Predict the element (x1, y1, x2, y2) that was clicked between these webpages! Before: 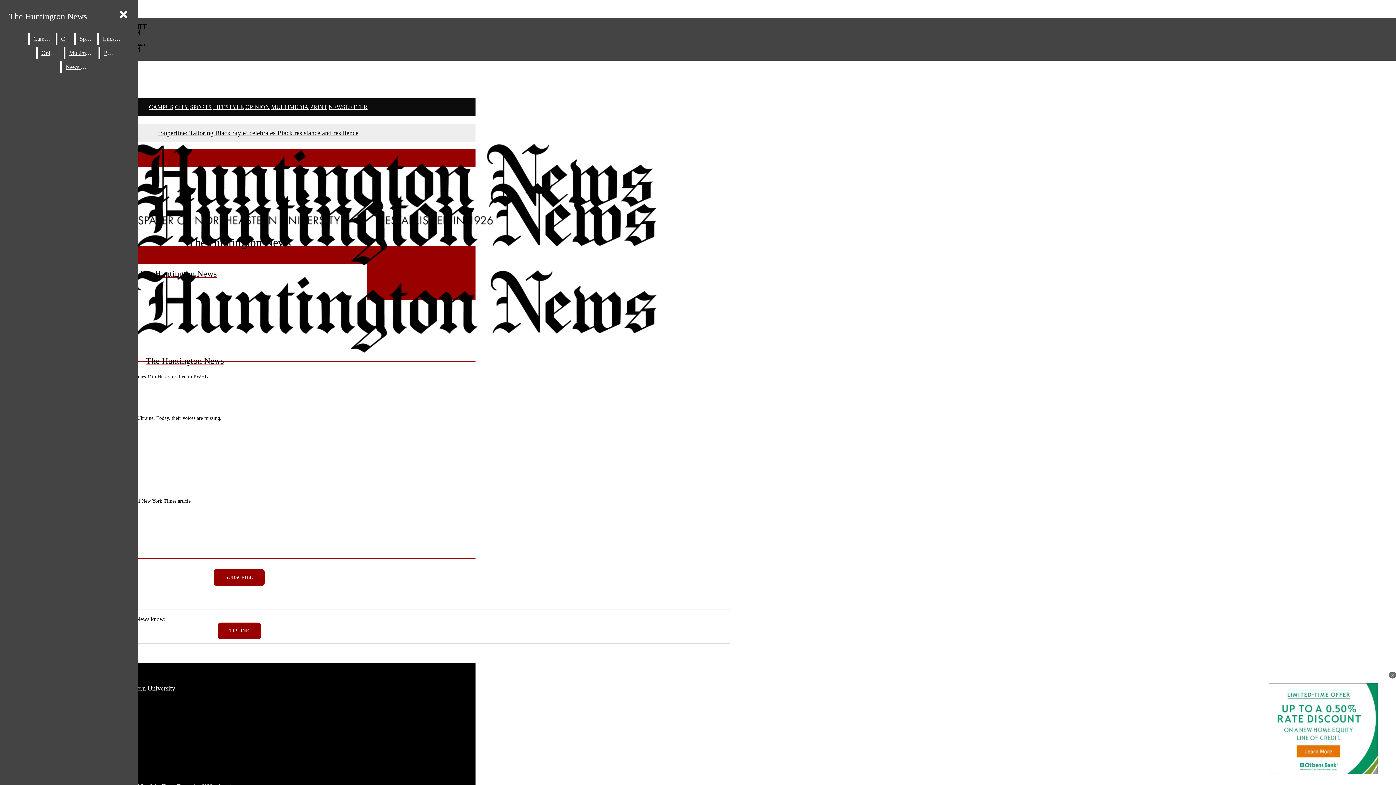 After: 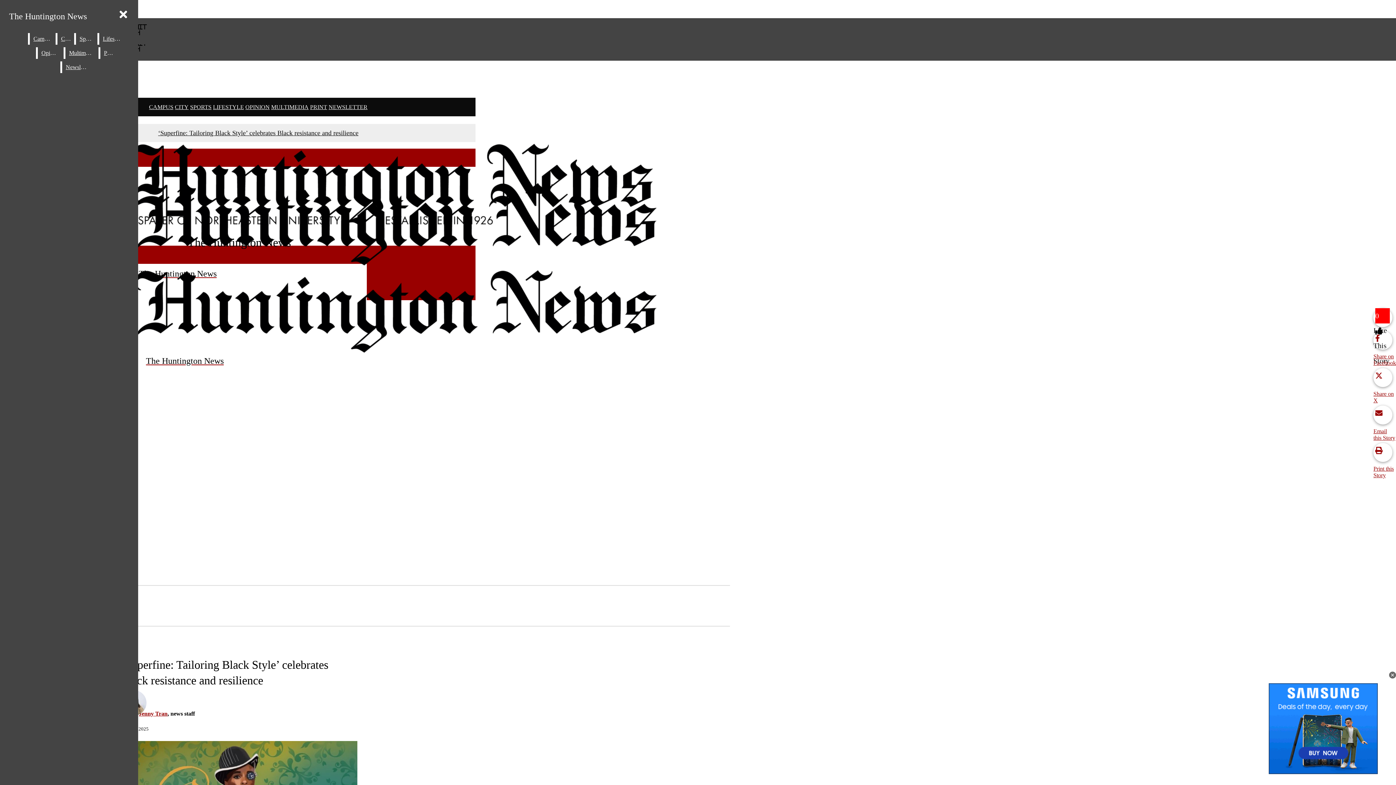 Action: label: ‘Superfine: Tailoring Black Style’ celebrates Black resistance and resilience bbox: (158, 129, 358, 136)